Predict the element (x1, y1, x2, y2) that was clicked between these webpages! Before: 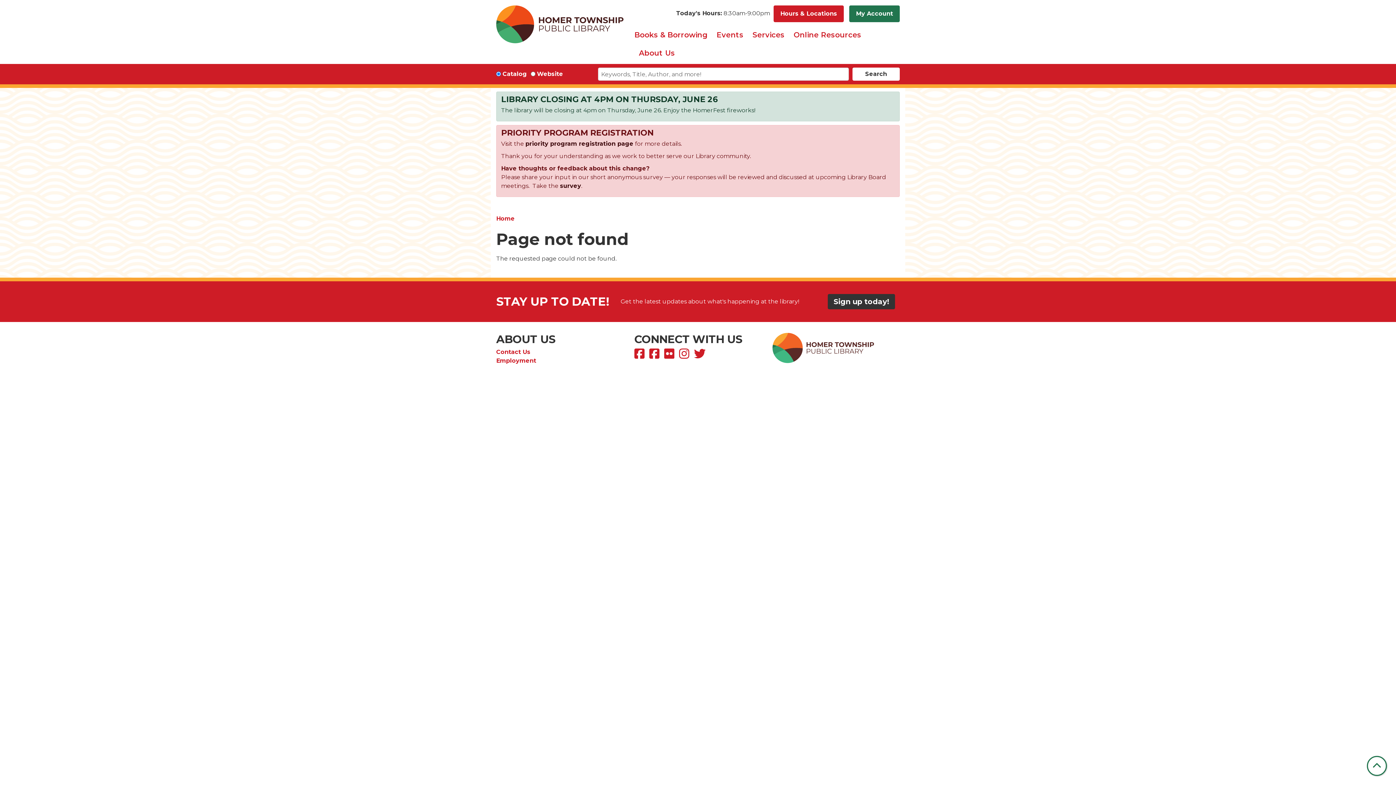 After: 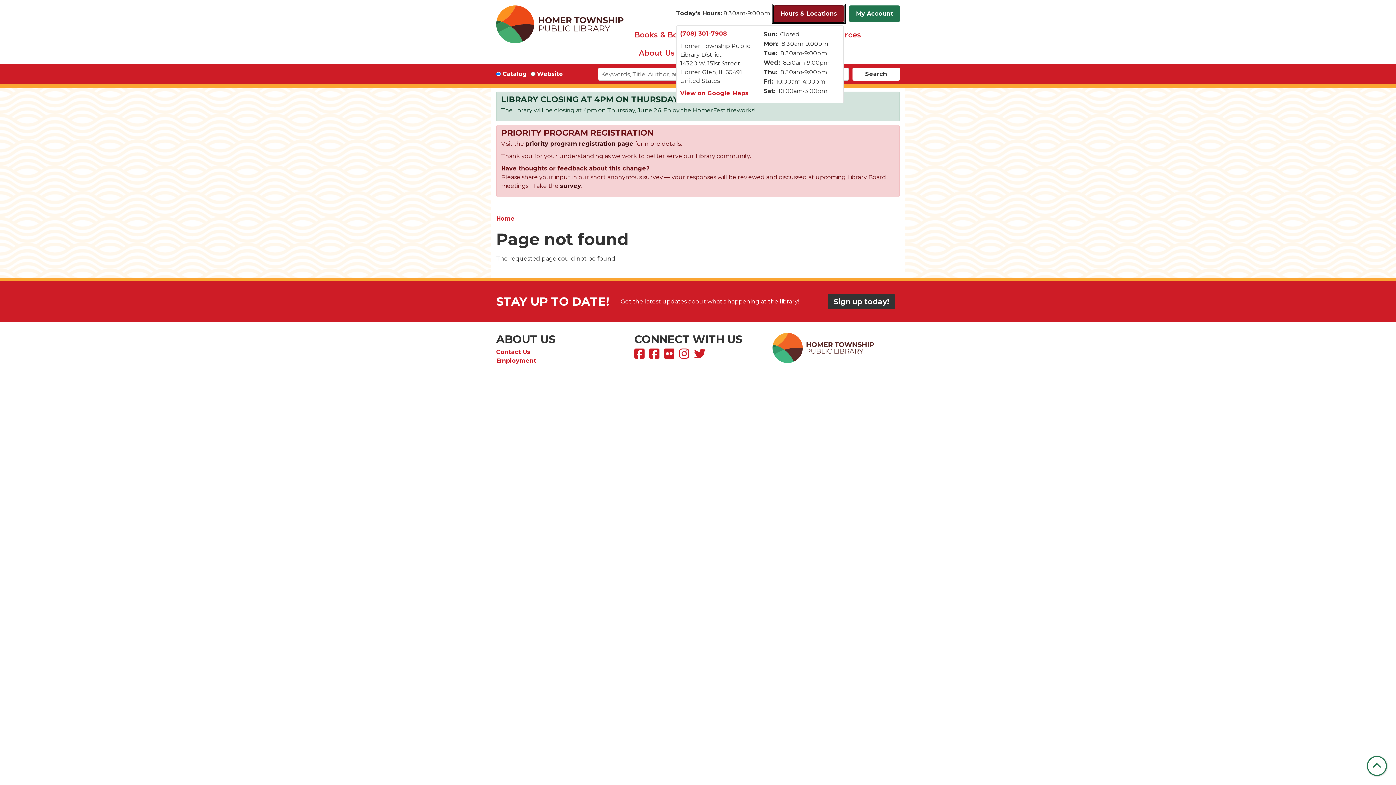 Action: label: Hours & Locations bbox: (773, 5, 844, 22)